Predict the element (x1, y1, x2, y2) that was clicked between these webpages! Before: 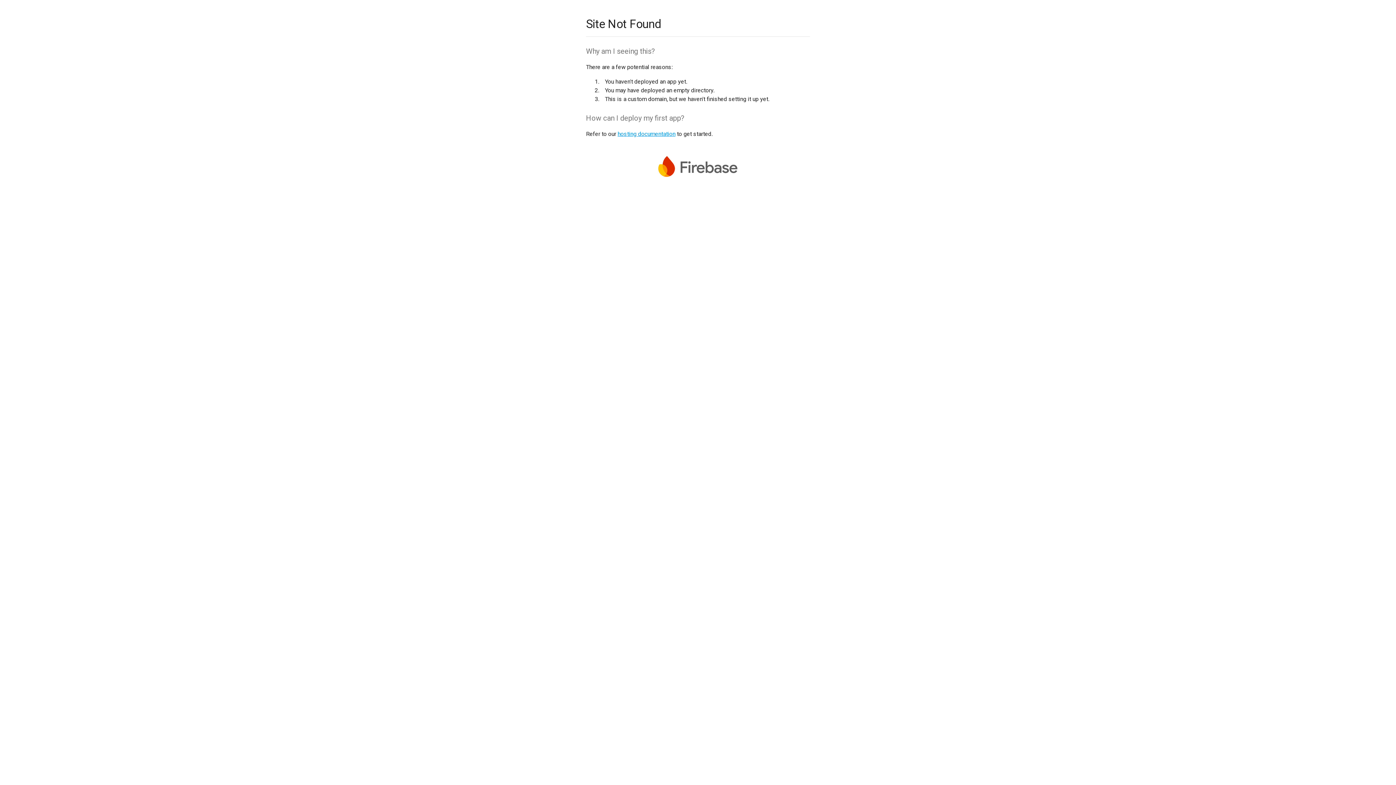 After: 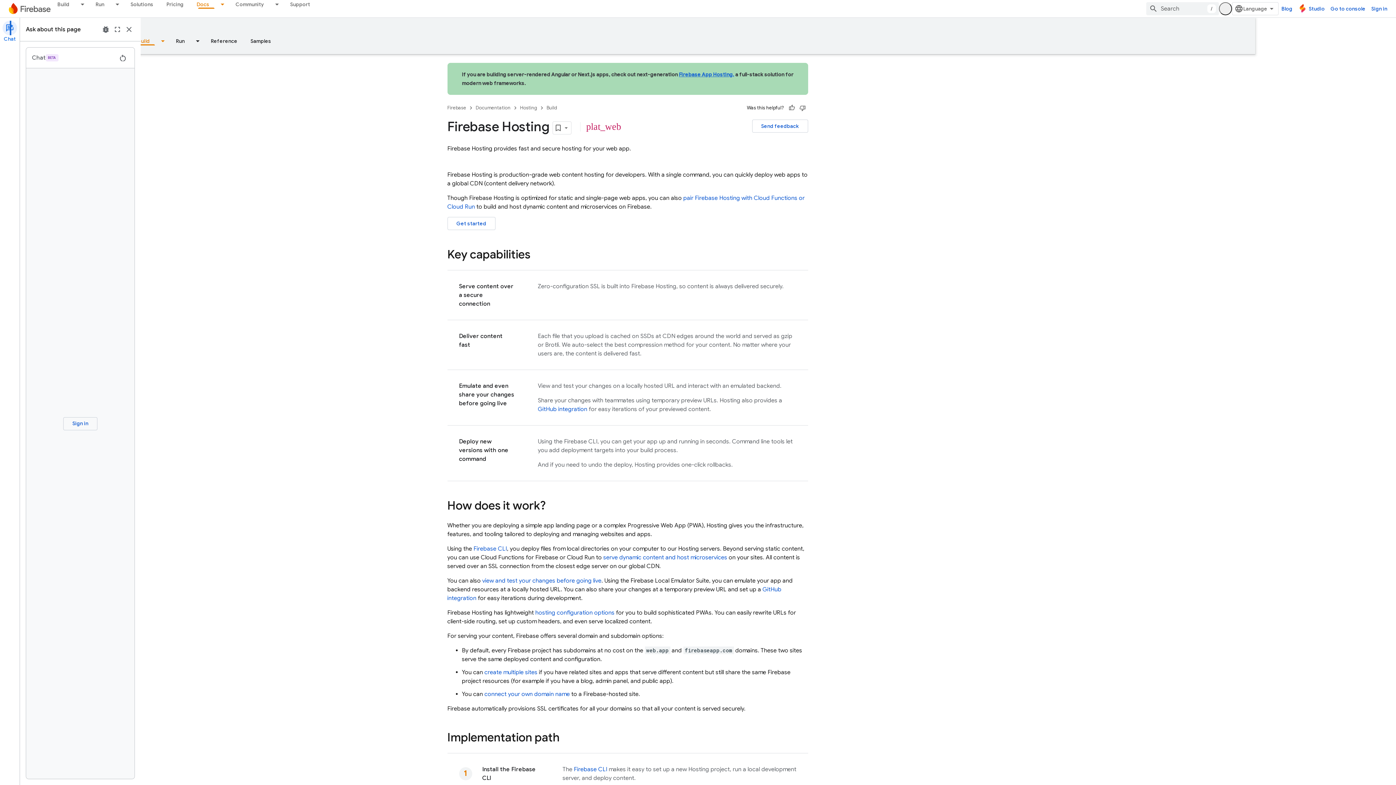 Action: label: hosting documentation bbox: (617, 130, 675, 137)